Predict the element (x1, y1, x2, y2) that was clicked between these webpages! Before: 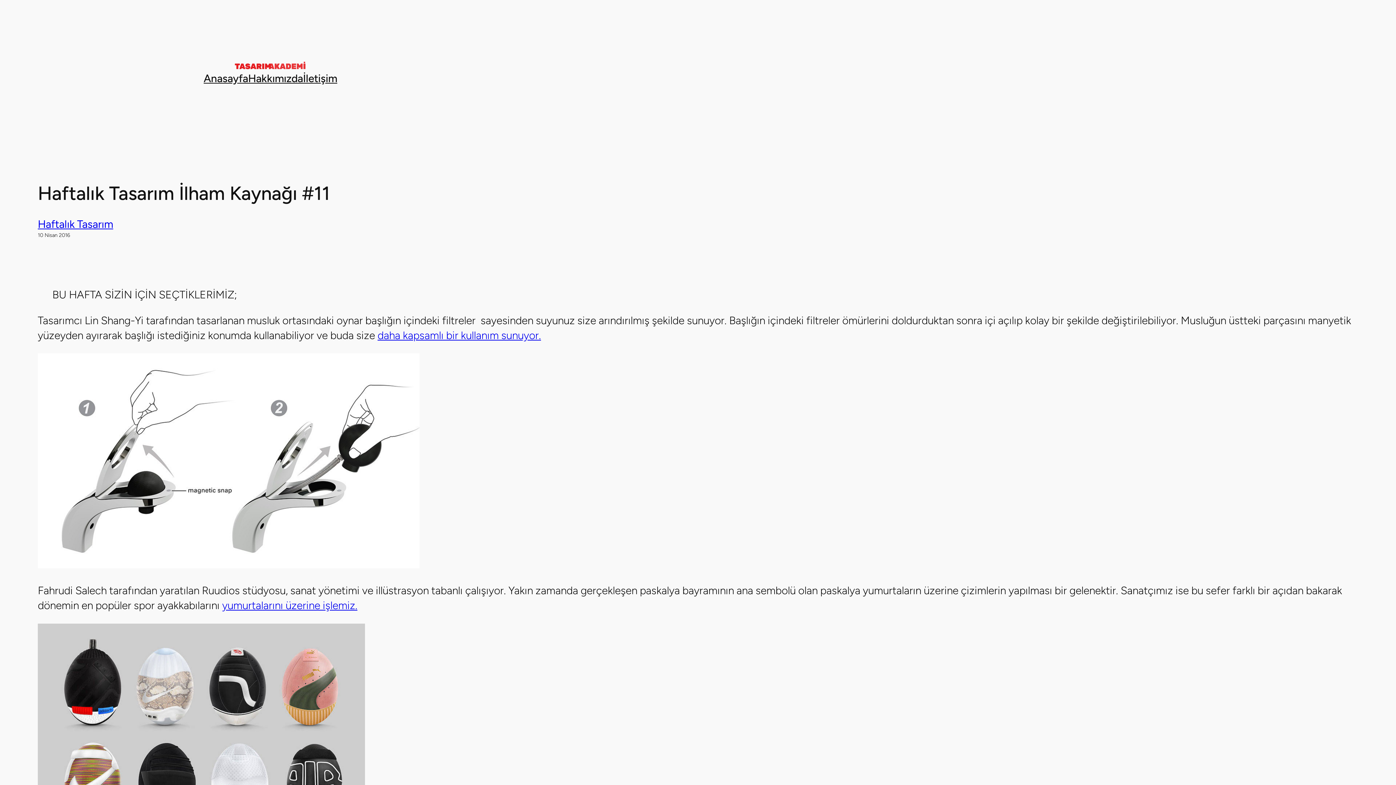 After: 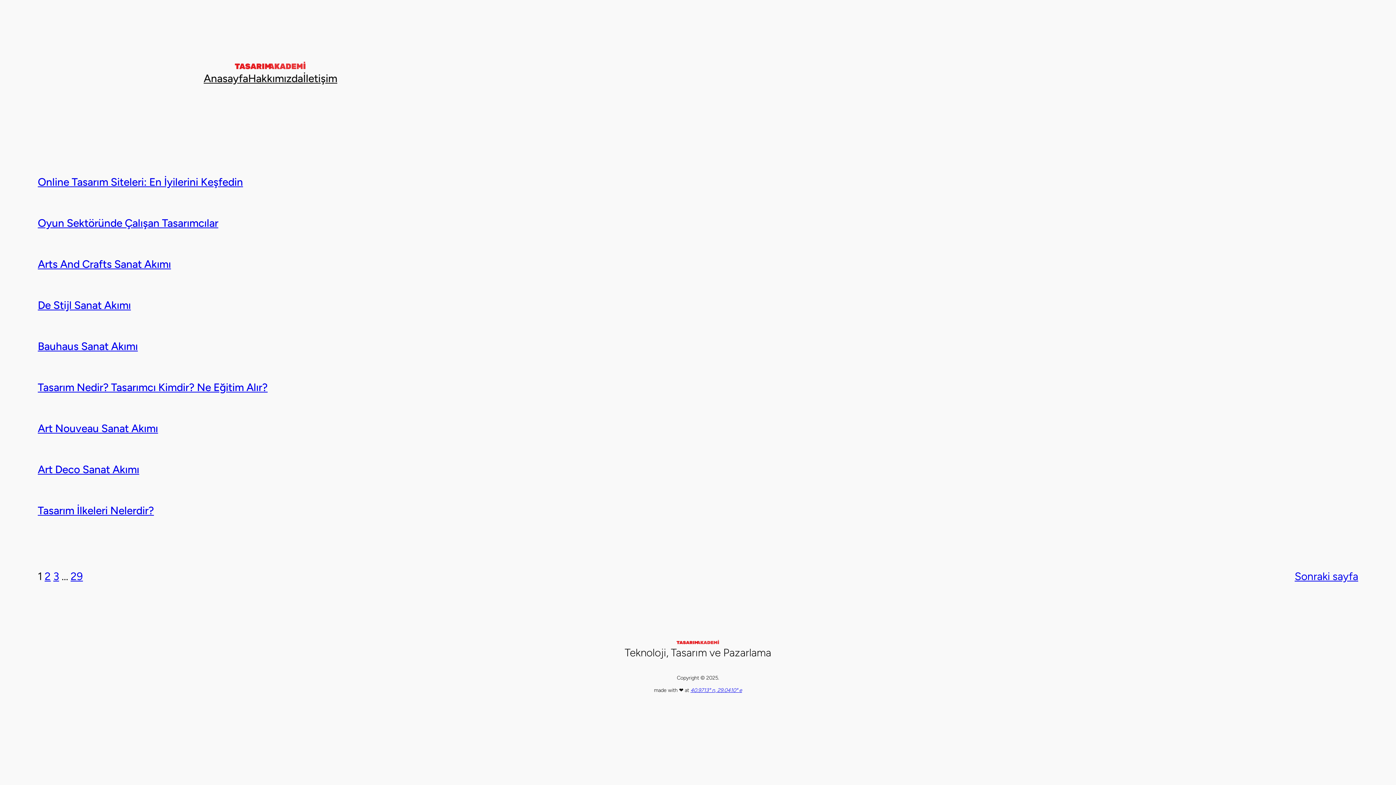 Action: label: Anasayfa bbox: (203, 70, 248, 85)